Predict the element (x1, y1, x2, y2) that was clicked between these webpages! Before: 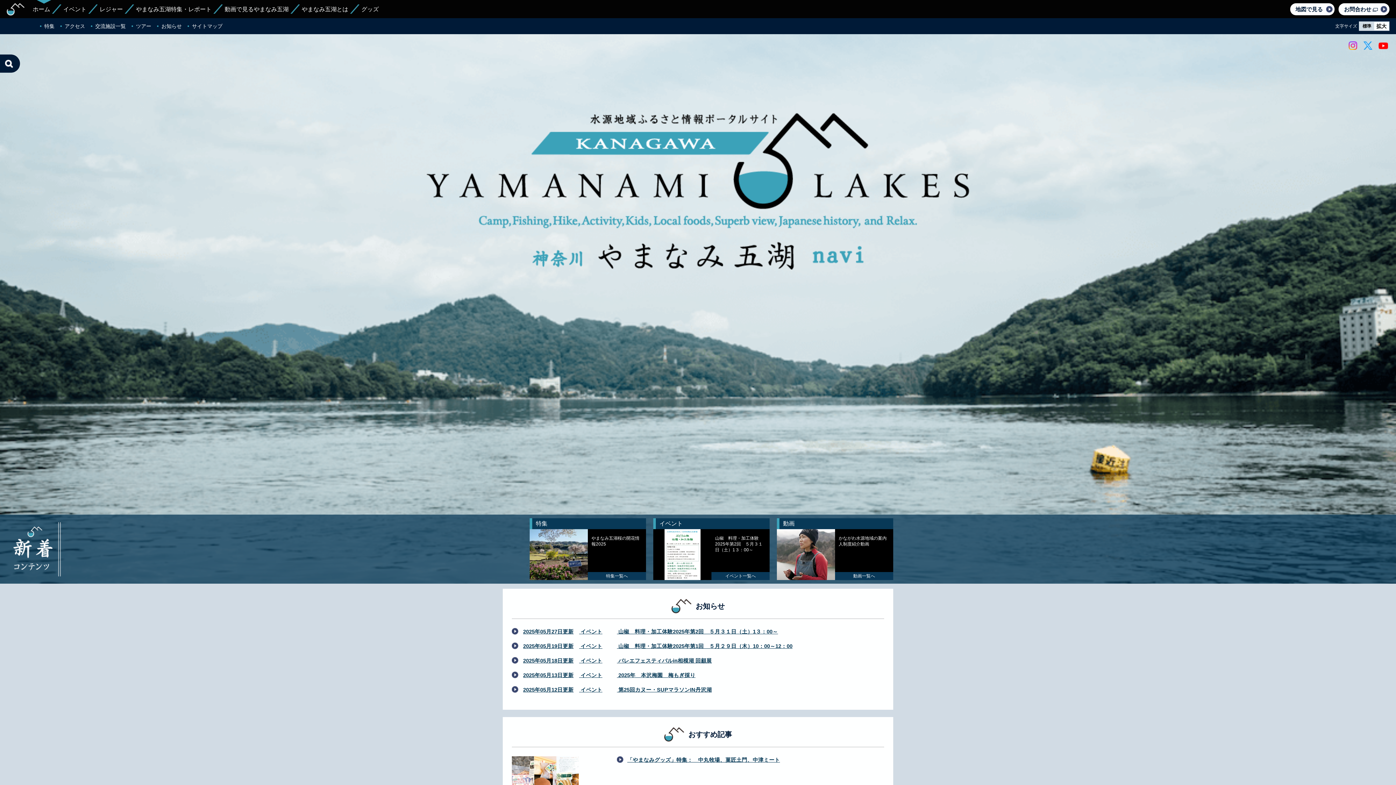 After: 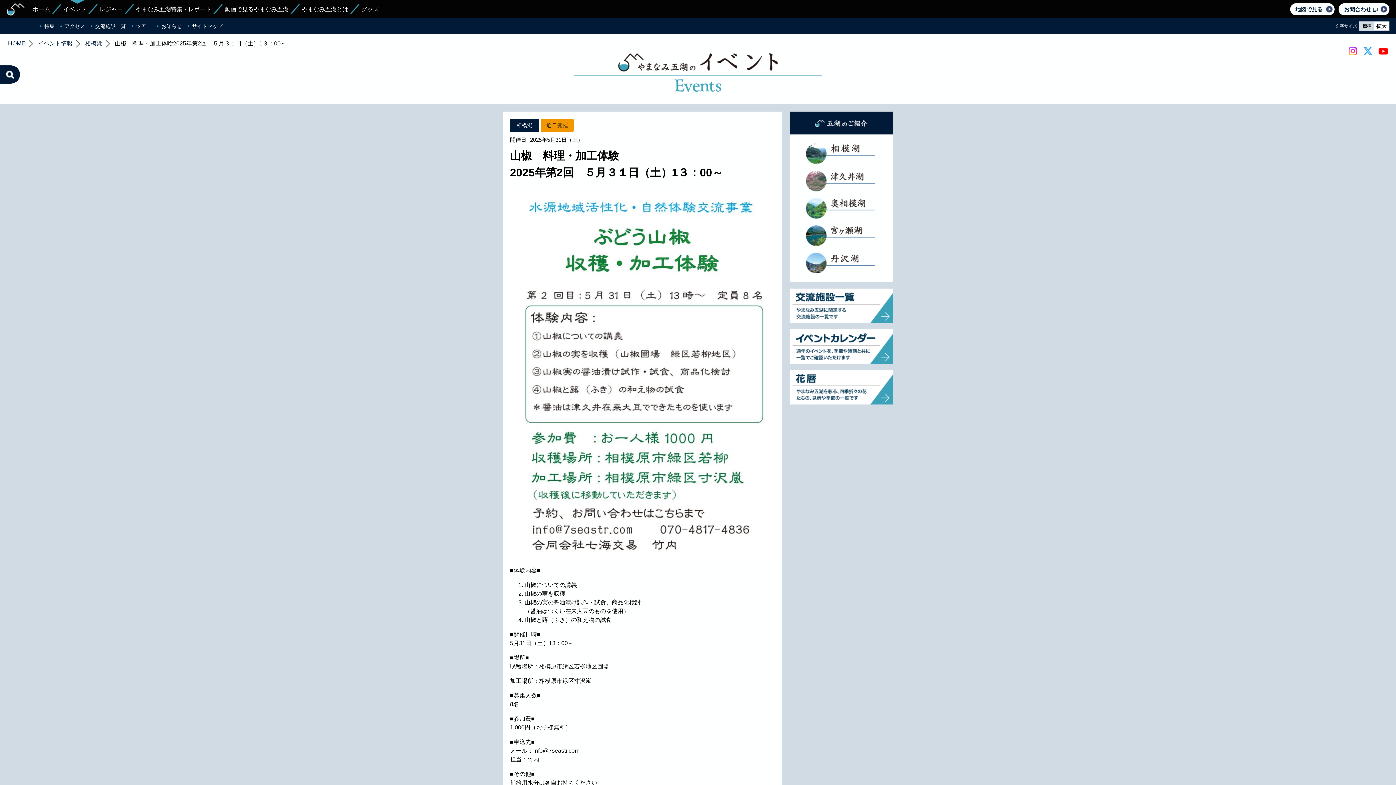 Action: label: 2025年05月27日更新 イベント 山椒　料理・加工体験2025年第2回　５月３１日（土）1３：00～ bbox: (523, 628, 884, 635)